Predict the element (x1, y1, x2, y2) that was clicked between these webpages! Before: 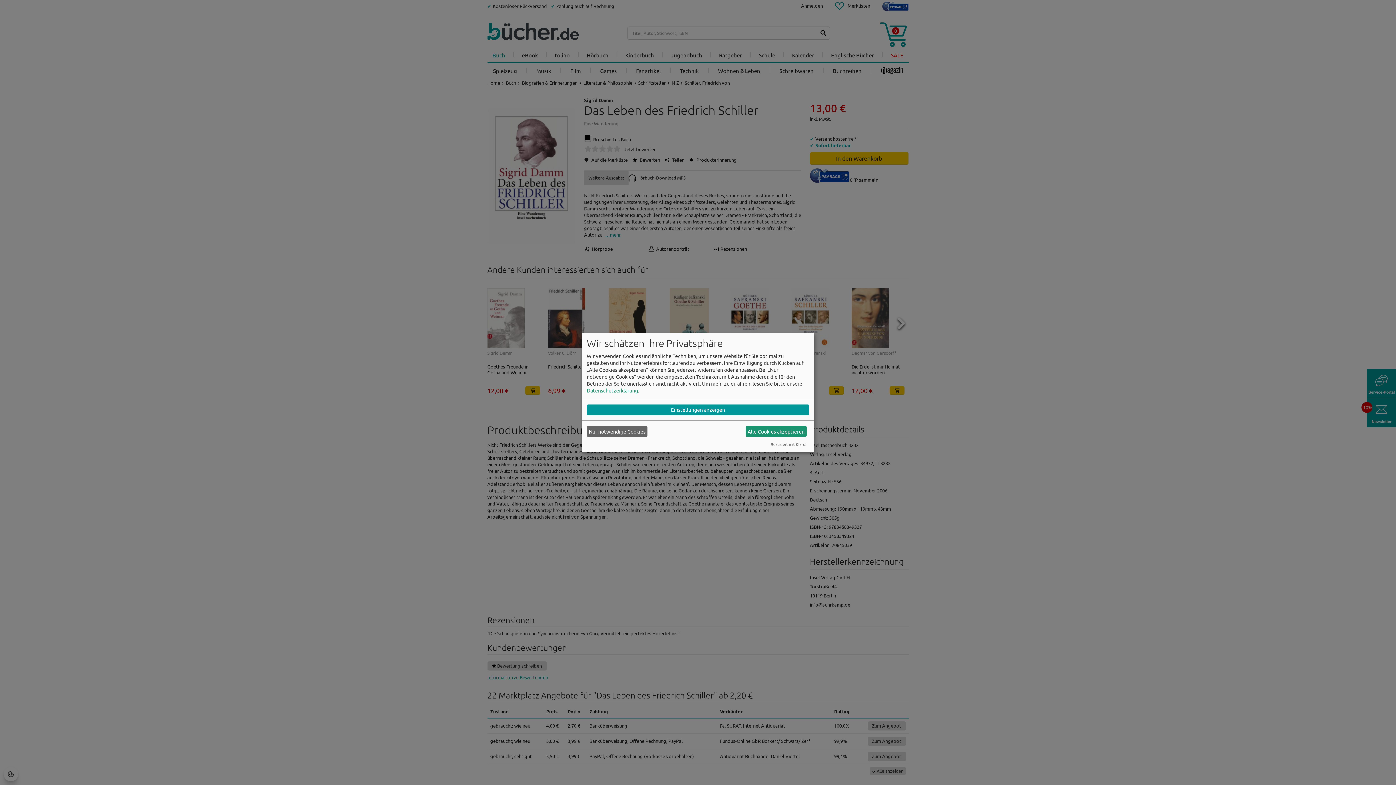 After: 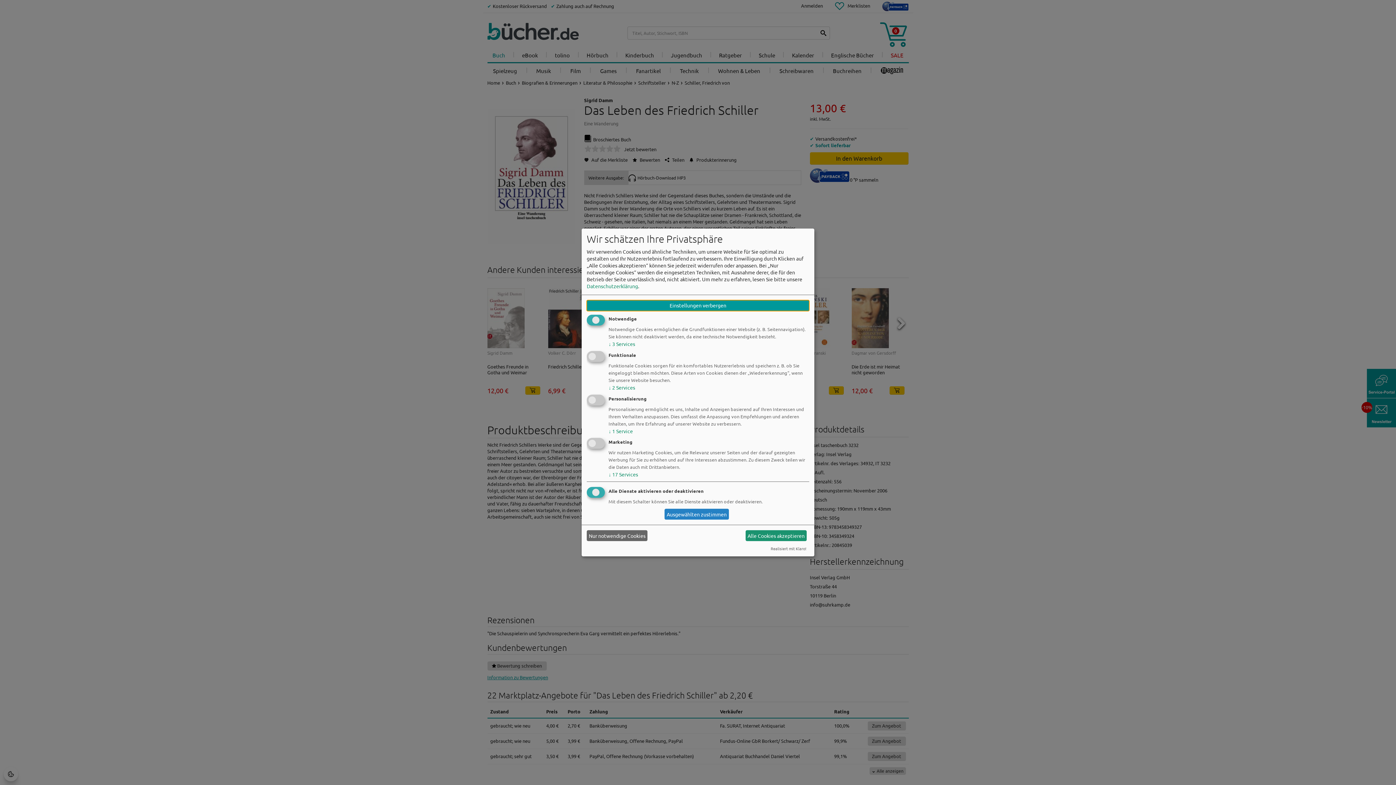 Action: label: Einstellungen anzeigen bbox: (586, 404, 809, 415)